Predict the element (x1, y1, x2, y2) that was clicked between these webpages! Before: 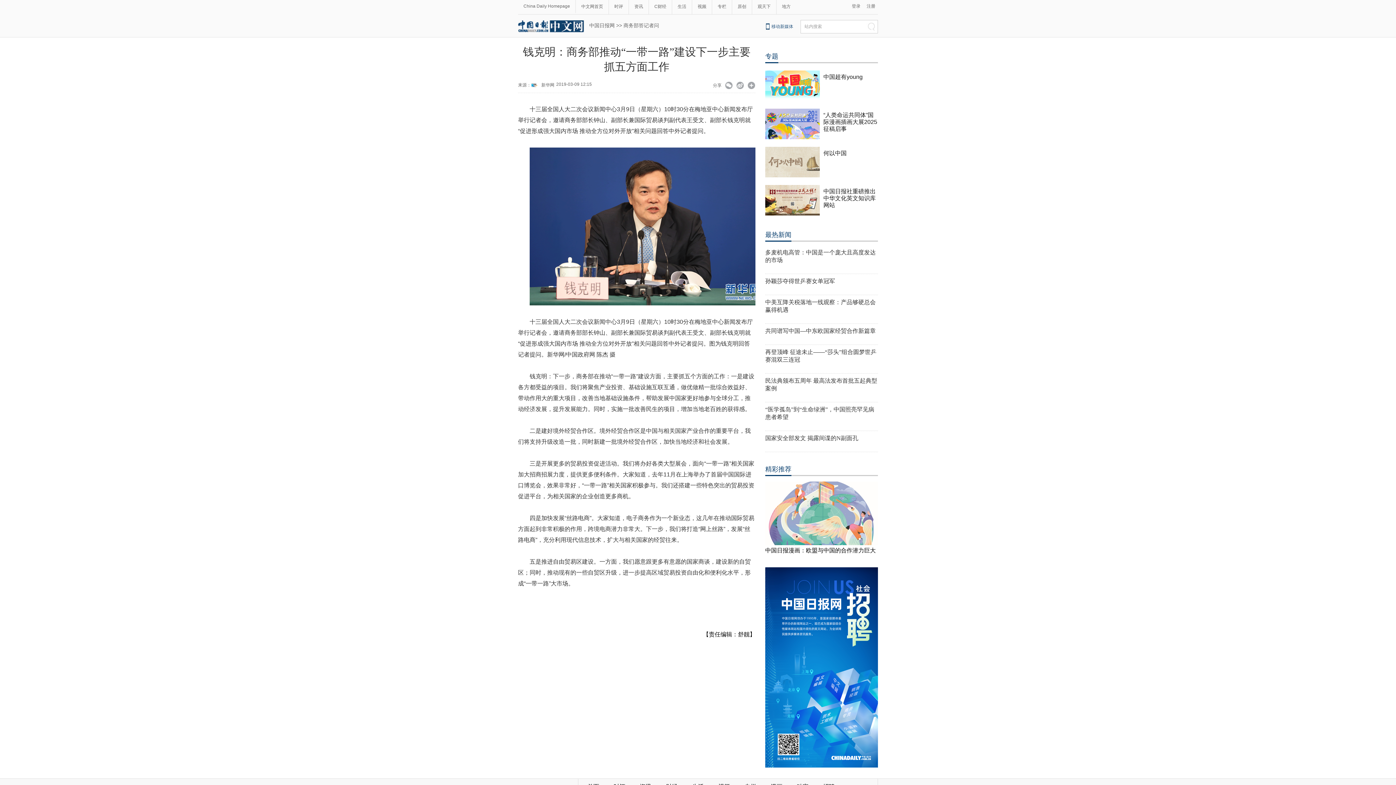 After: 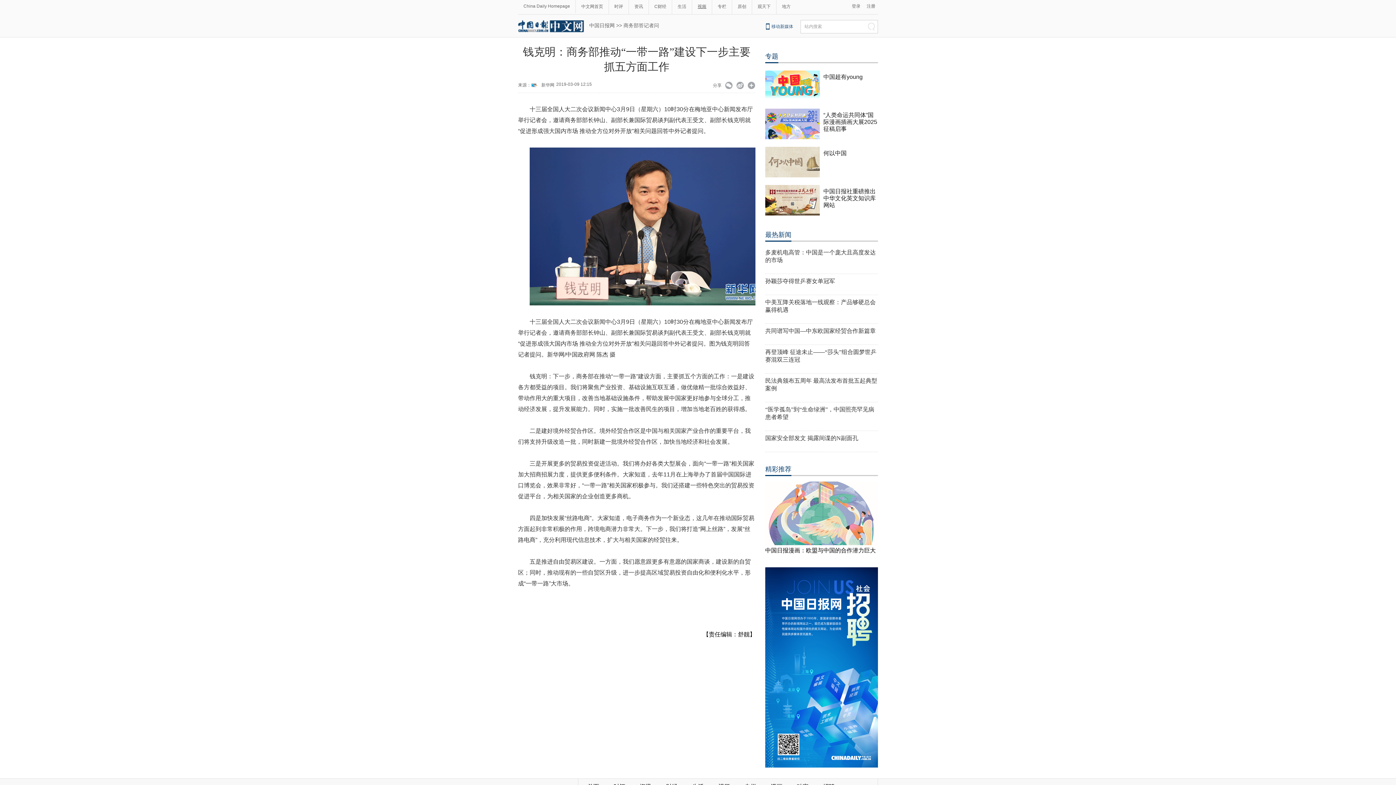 Action: label: 视频 bbox: (692, 3, 712, 9)